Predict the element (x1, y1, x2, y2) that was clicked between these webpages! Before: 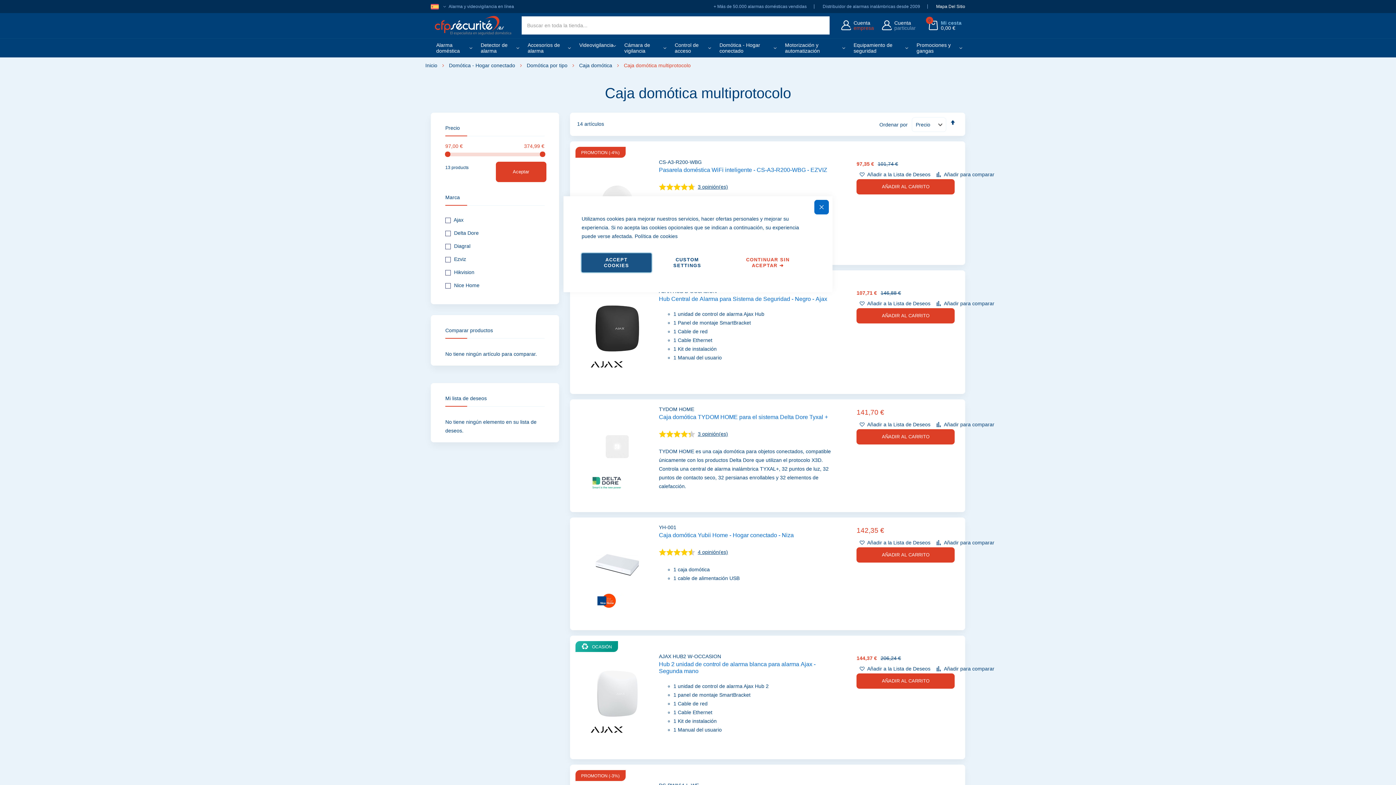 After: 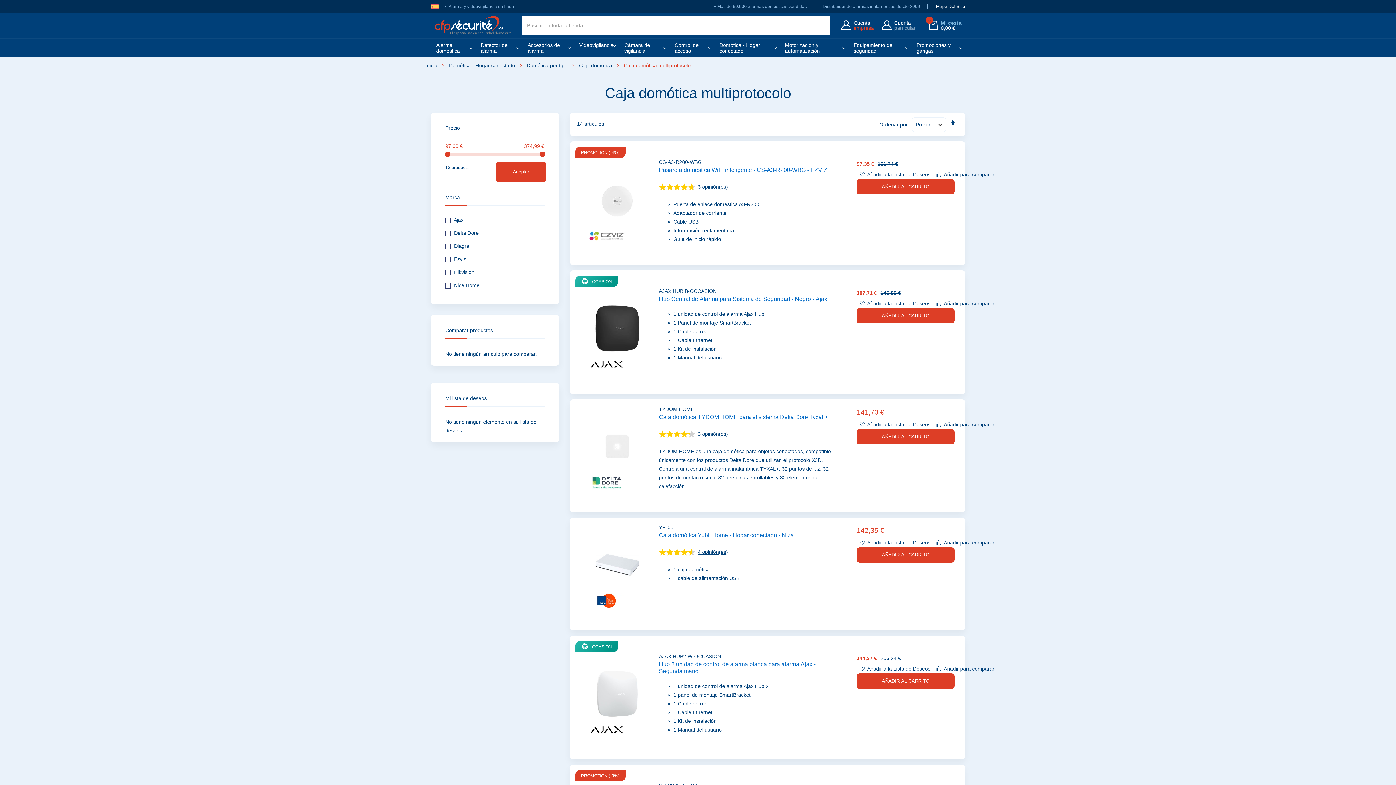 Action: label: ACCEPT COOKIES bbox: (581, 253, 651, 272)